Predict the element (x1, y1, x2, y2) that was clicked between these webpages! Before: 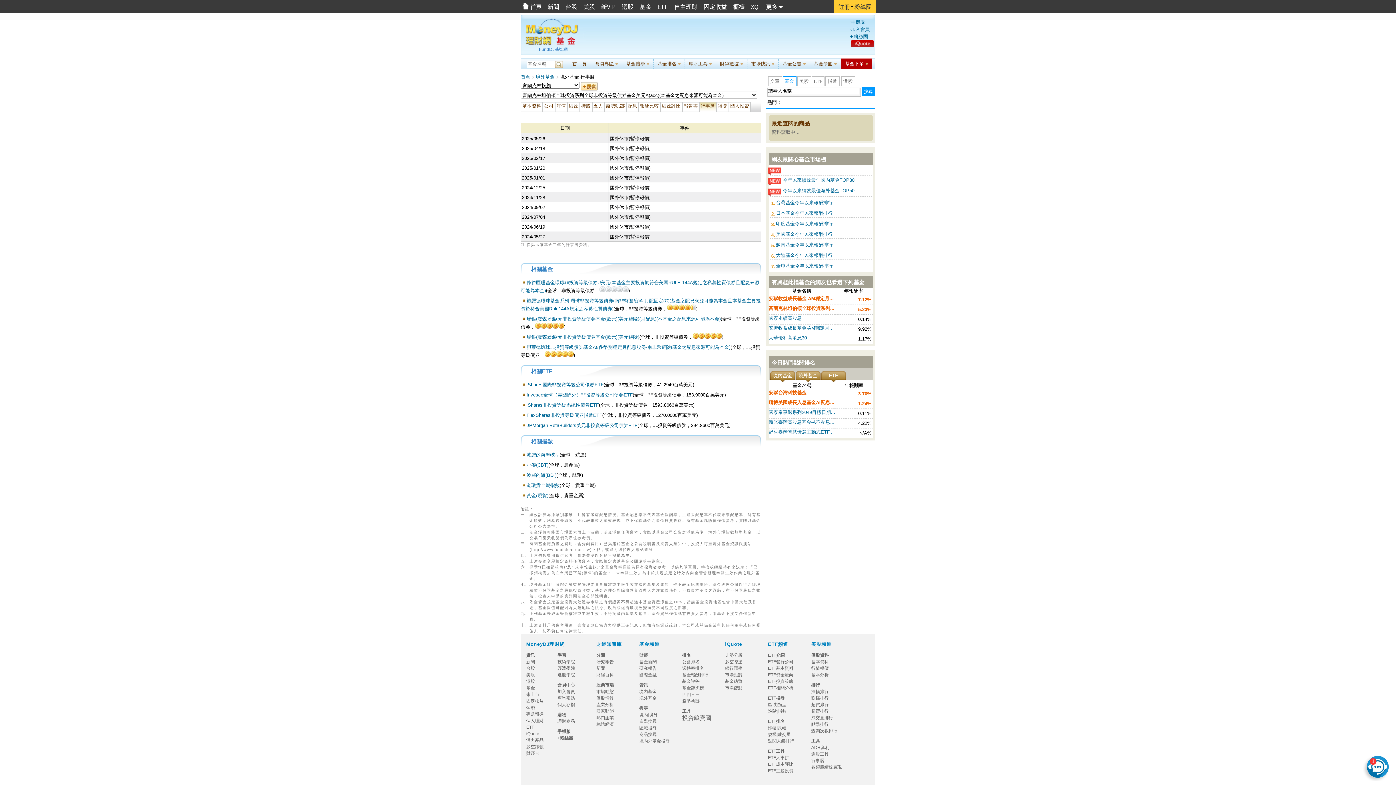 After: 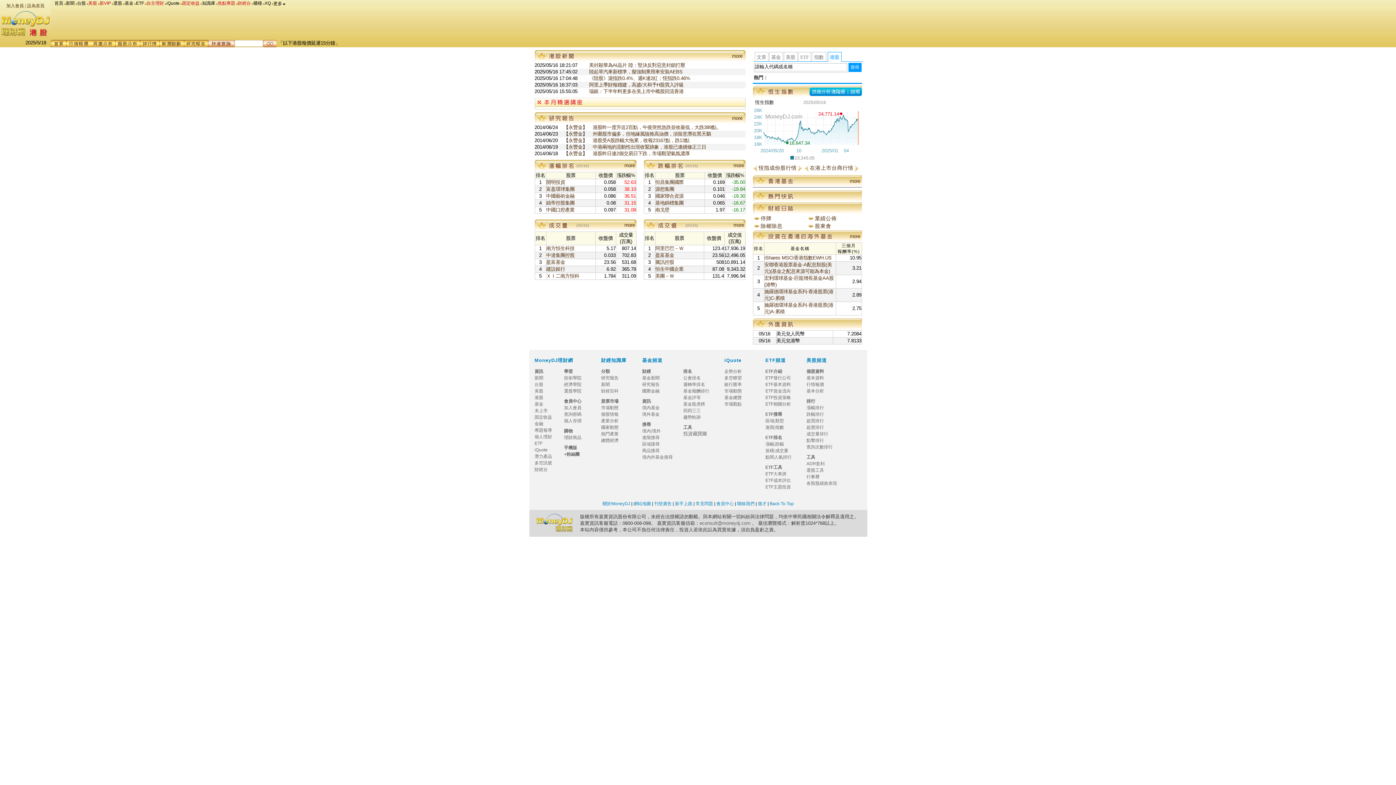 Action: bbox: (526, 679, 535, 684) label: 港股